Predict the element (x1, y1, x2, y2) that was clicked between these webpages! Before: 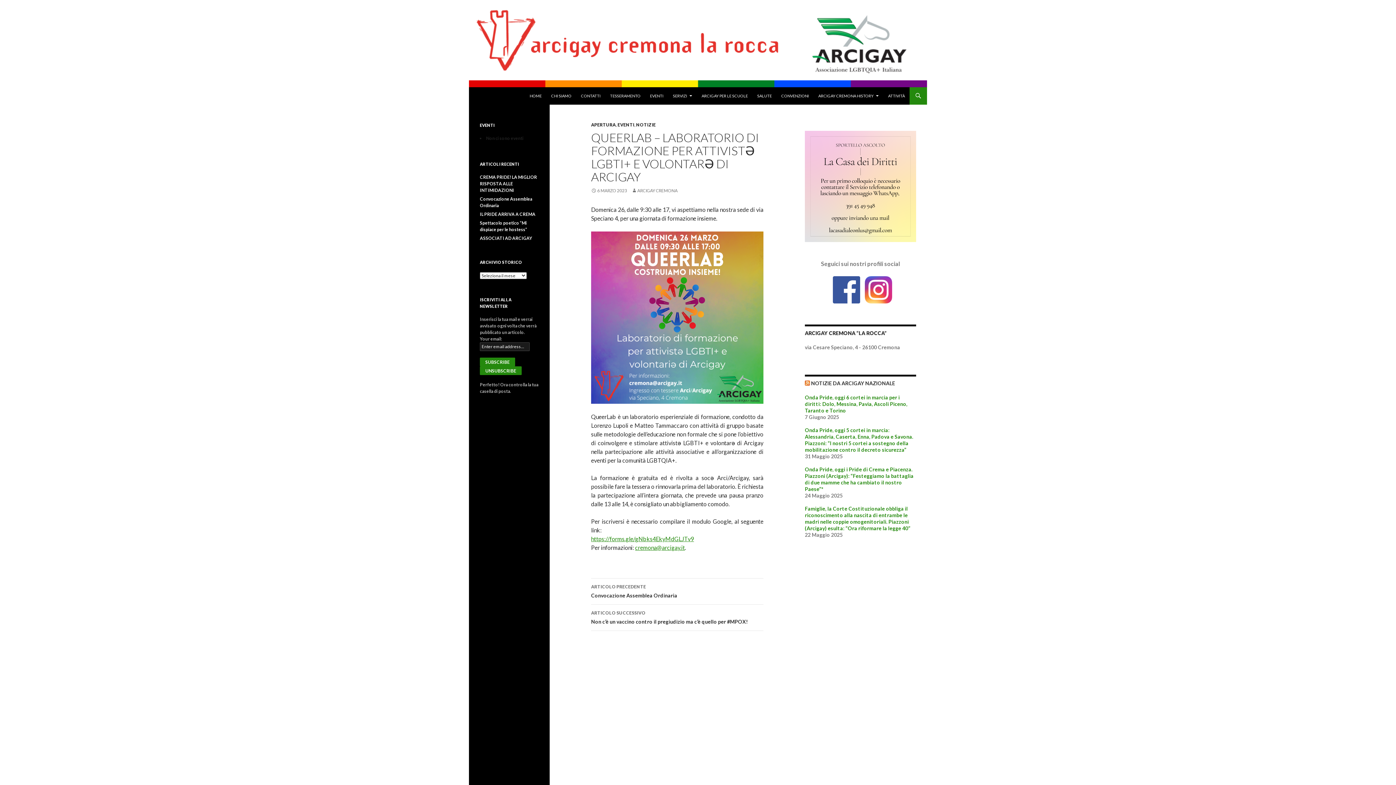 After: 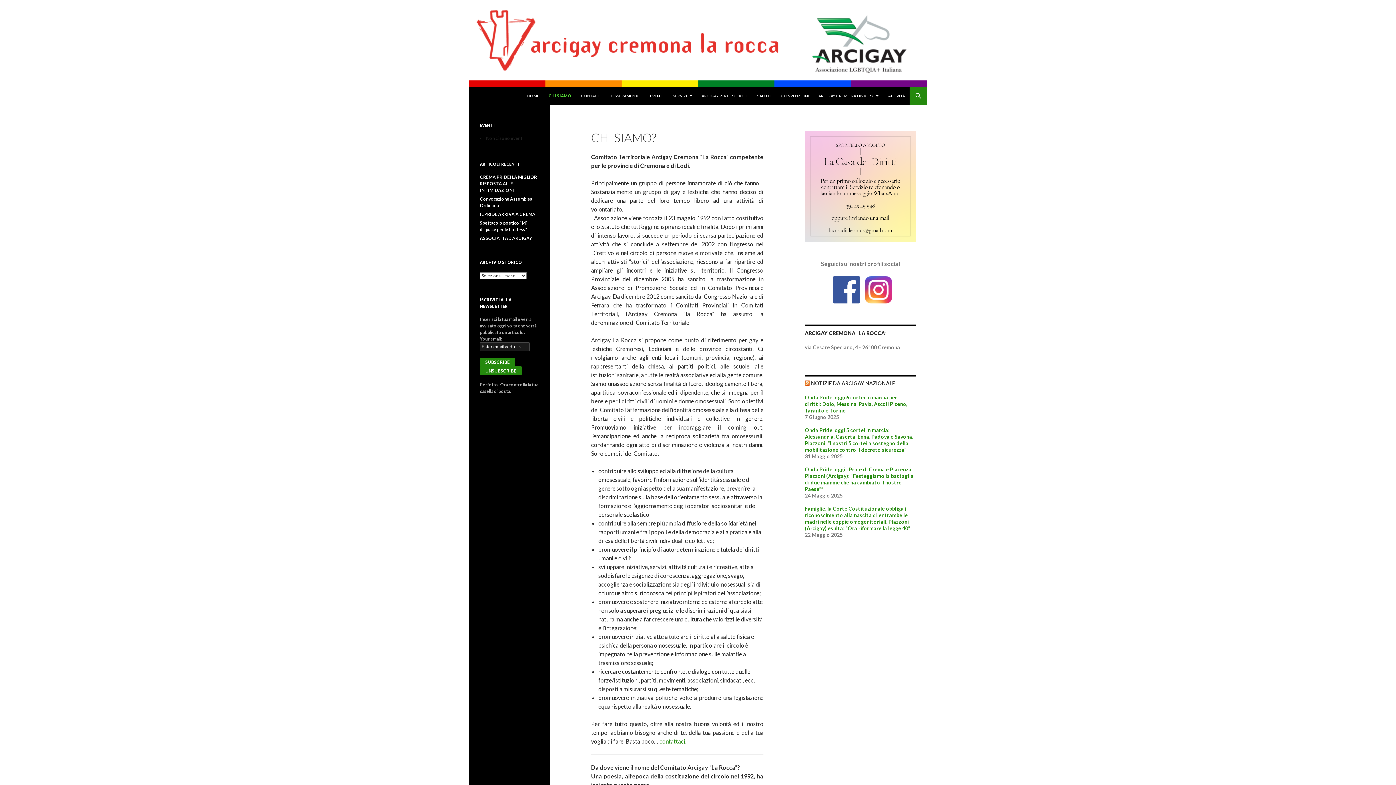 Action: label: CHI SIAMO bbox: (546, 87, 576, 104)